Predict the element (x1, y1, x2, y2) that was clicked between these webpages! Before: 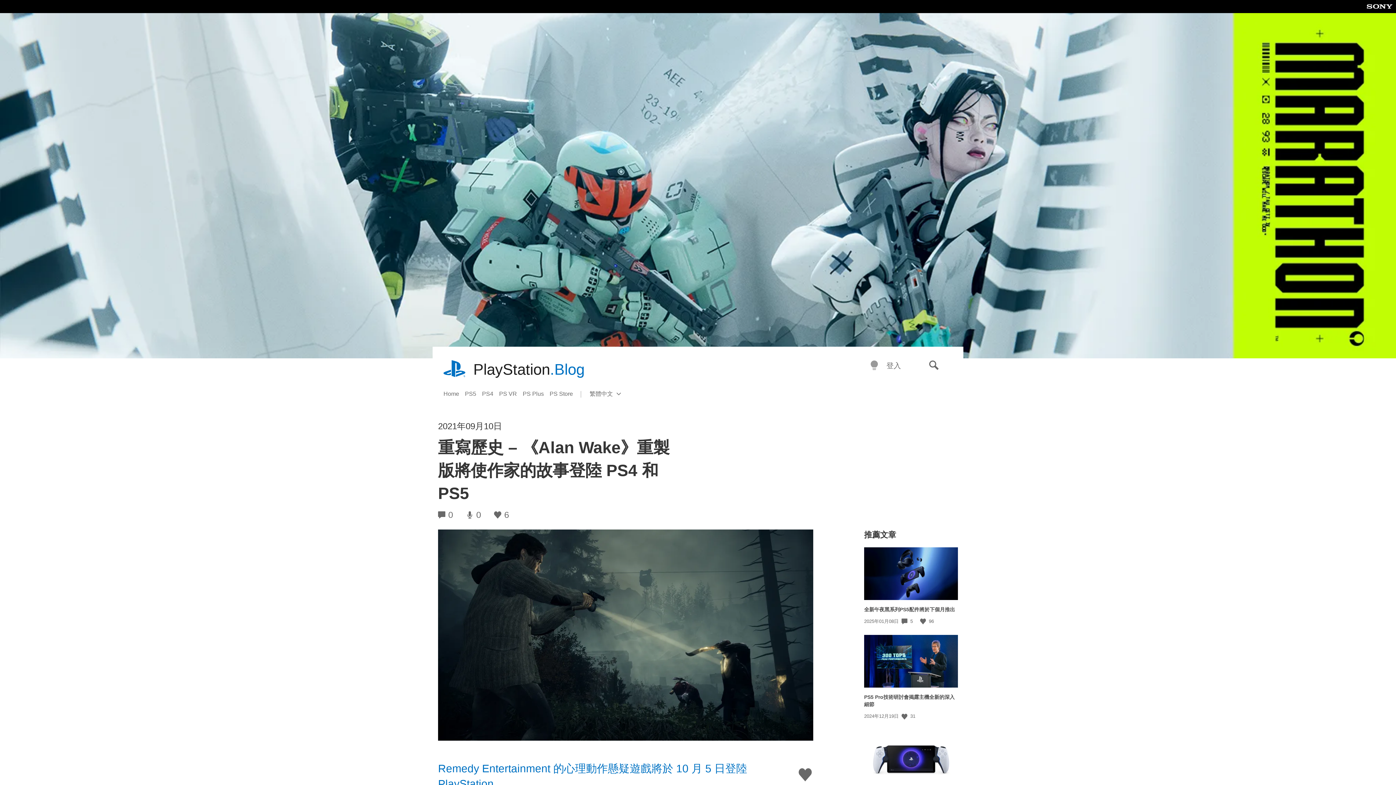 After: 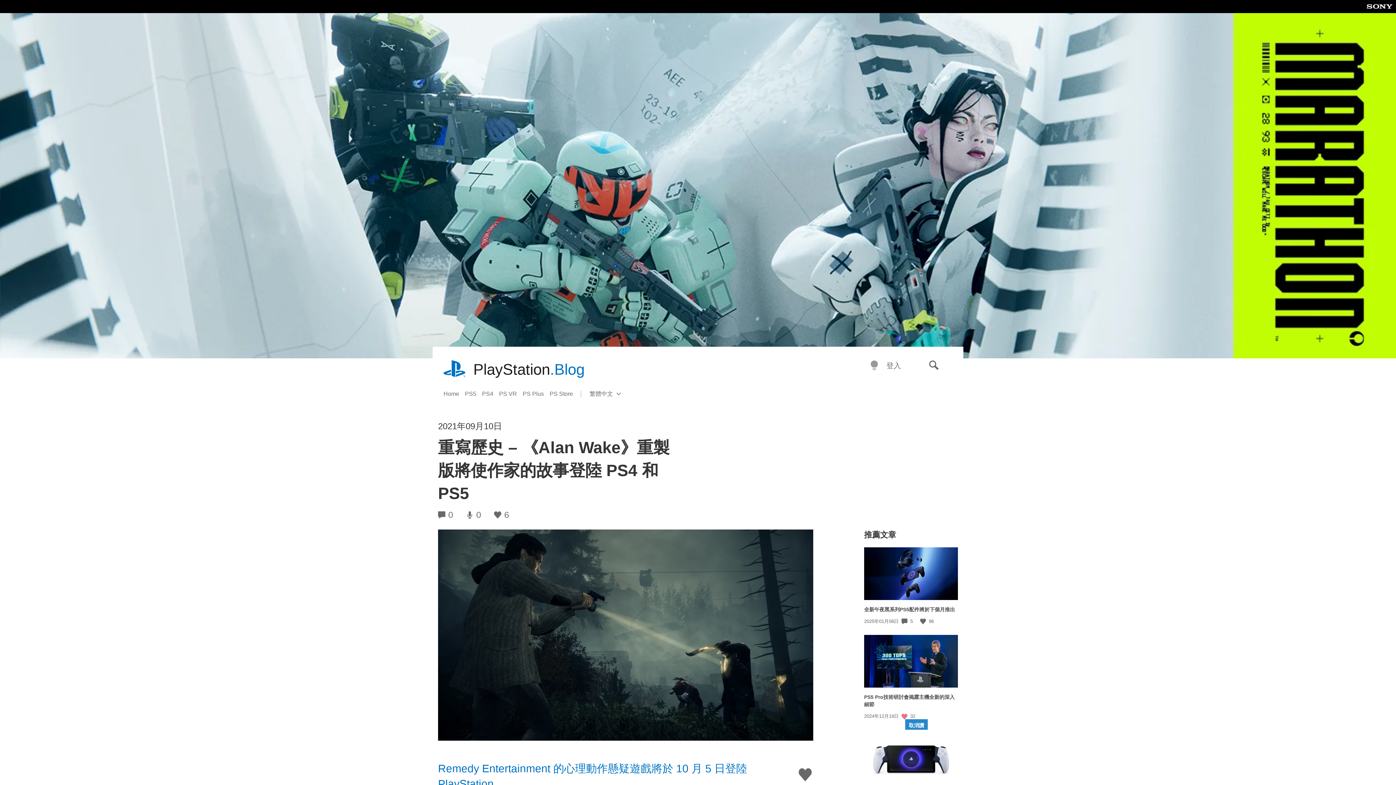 Action: bbox: (901, 713, 909, 719) label: 讚